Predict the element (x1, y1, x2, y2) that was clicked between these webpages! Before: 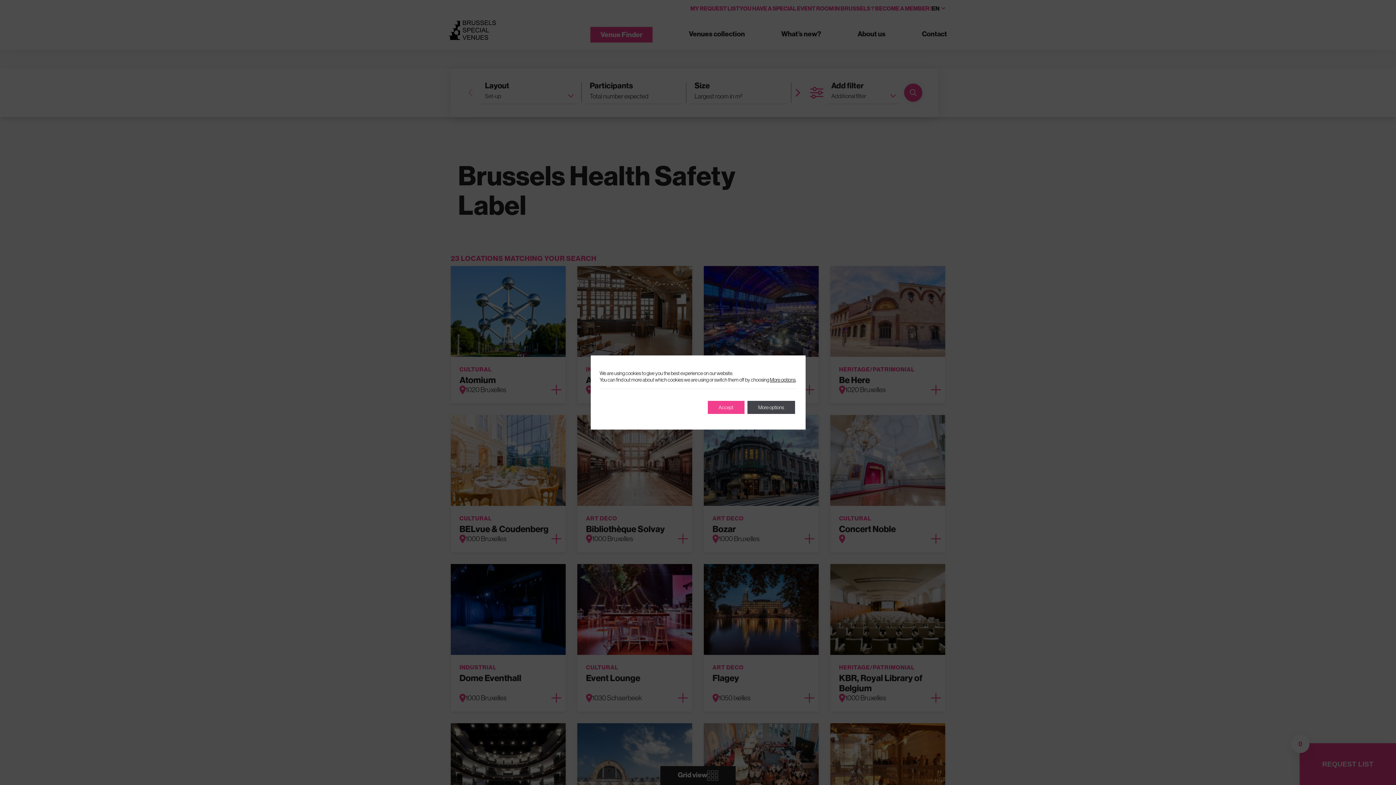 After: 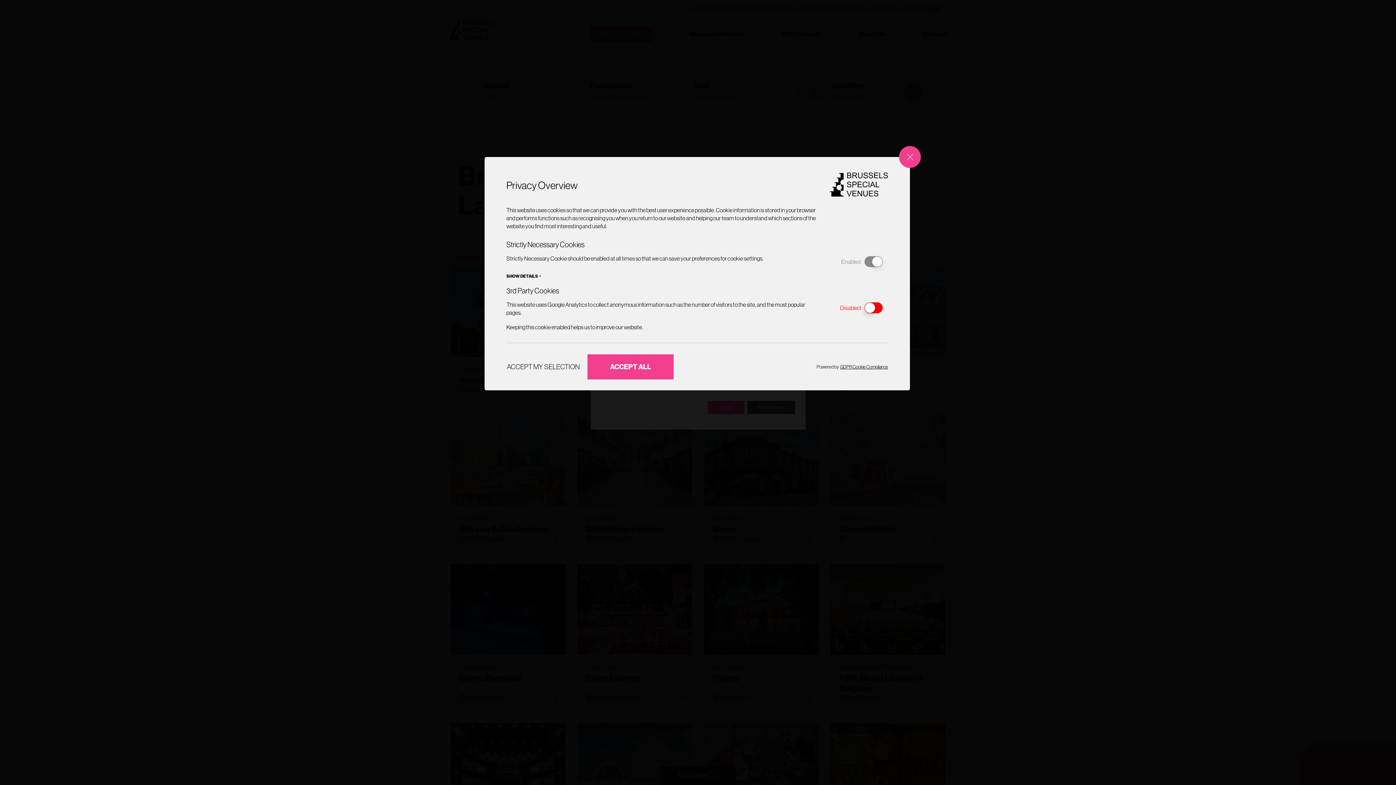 Action: bbox: (770, 376, 795, 383) label: More options